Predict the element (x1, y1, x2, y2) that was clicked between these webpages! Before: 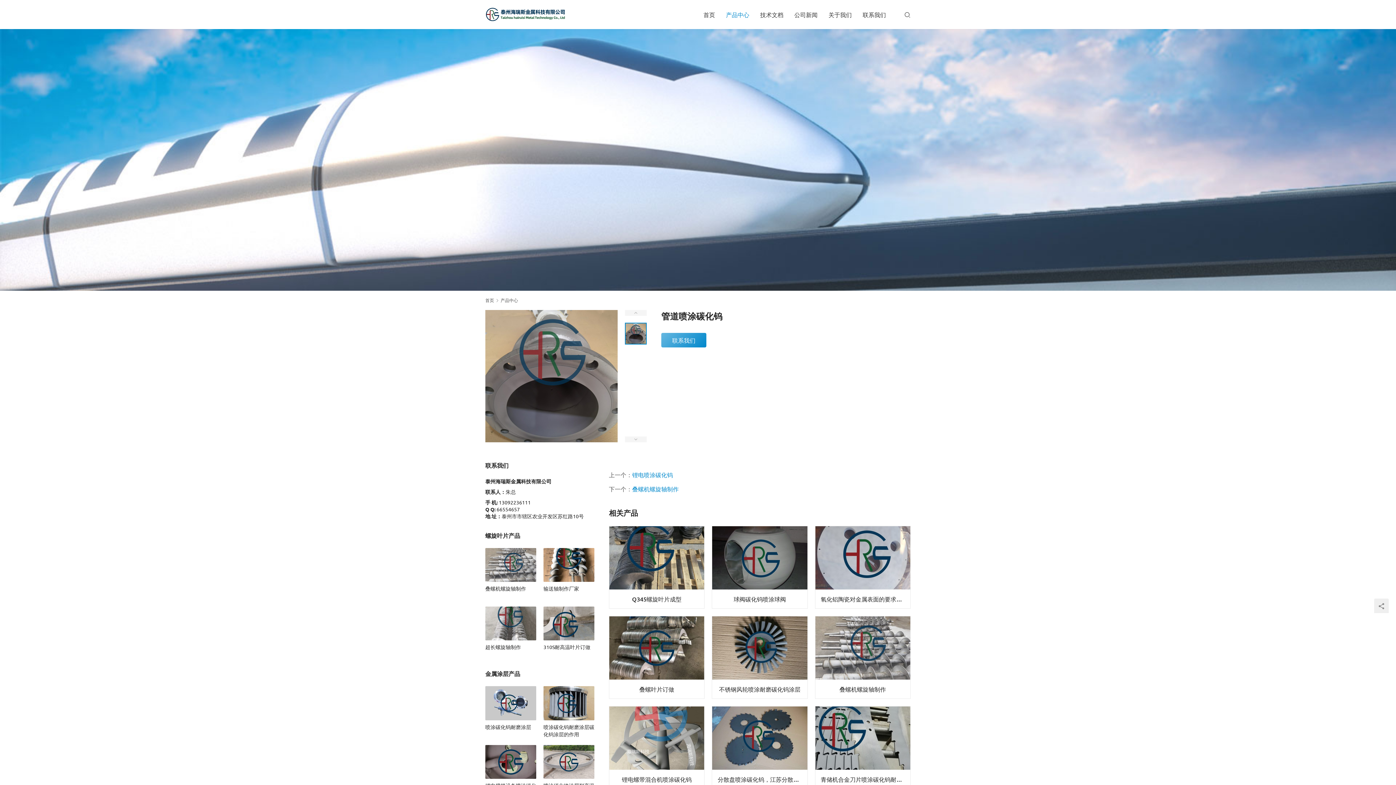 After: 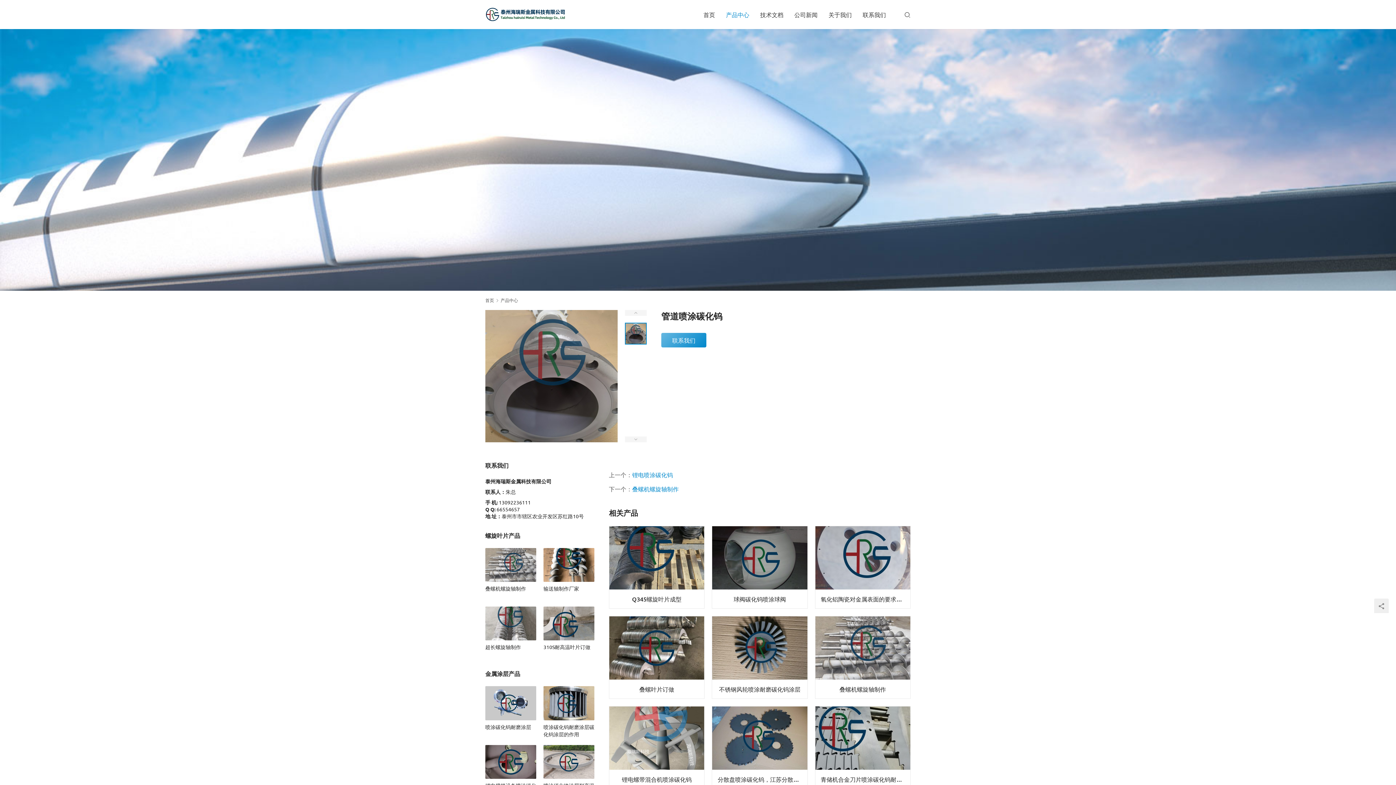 Action: bbox: (625, 436, 646, 442)